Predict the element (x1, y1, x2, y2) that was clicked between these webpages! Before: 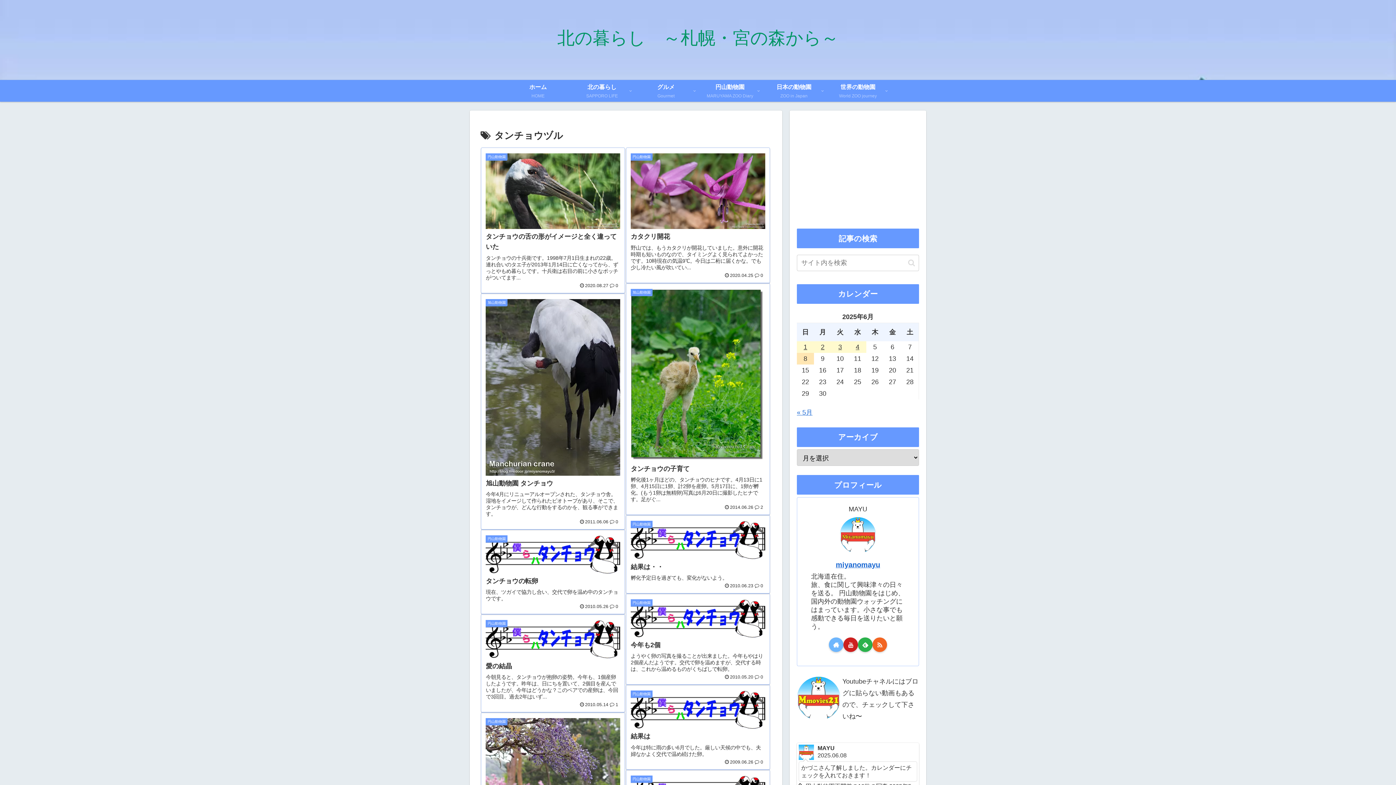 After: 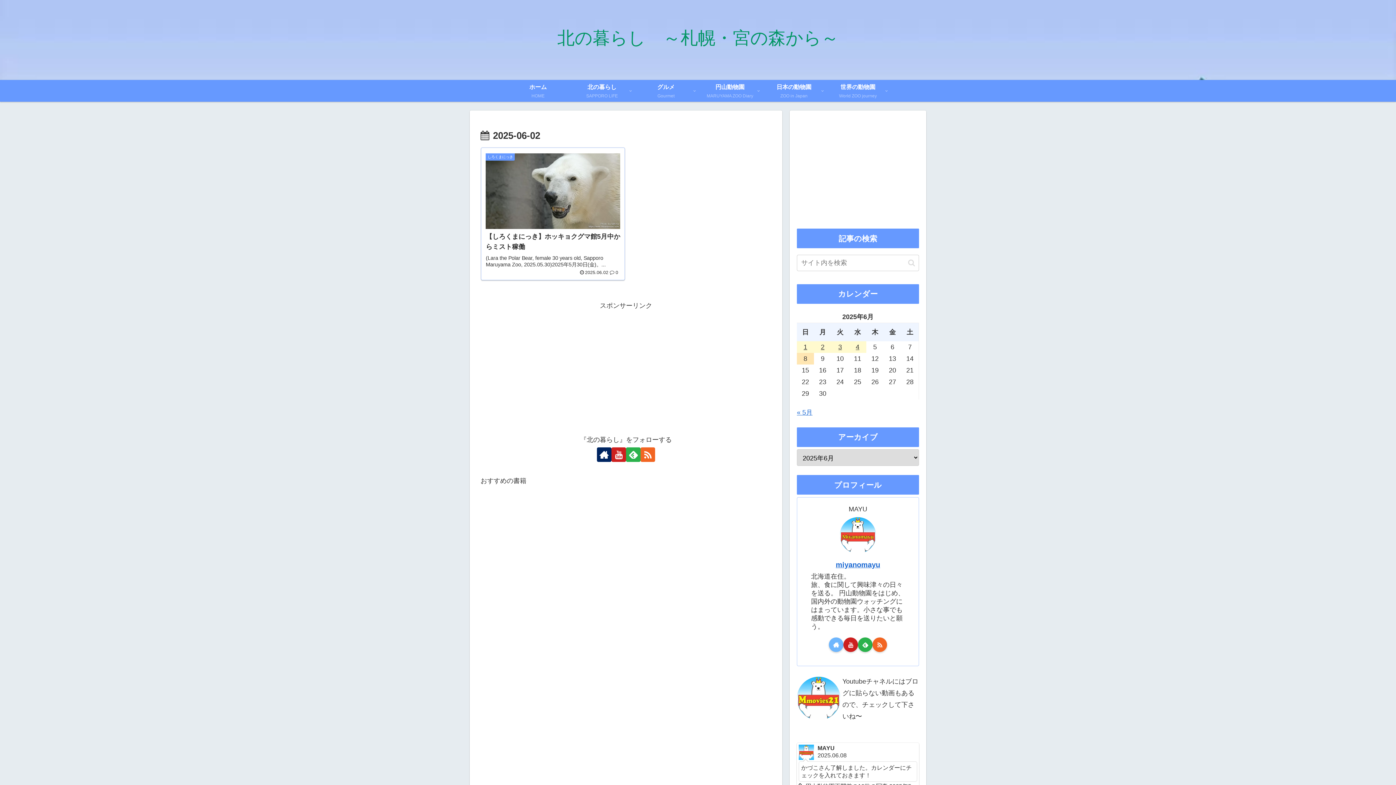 Action: label: 2025年6月2日 に投稿を公開 bbox: (814, 341, 831, 353)